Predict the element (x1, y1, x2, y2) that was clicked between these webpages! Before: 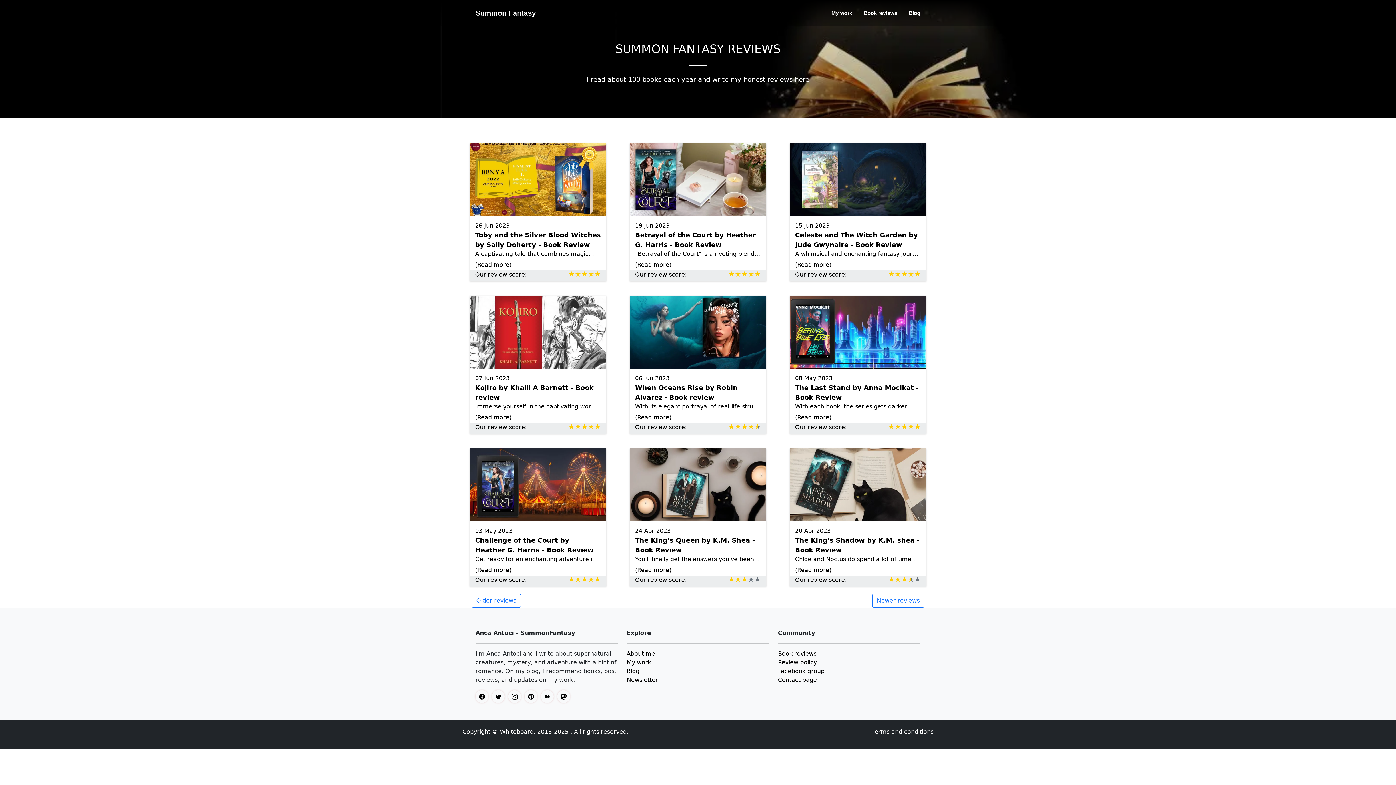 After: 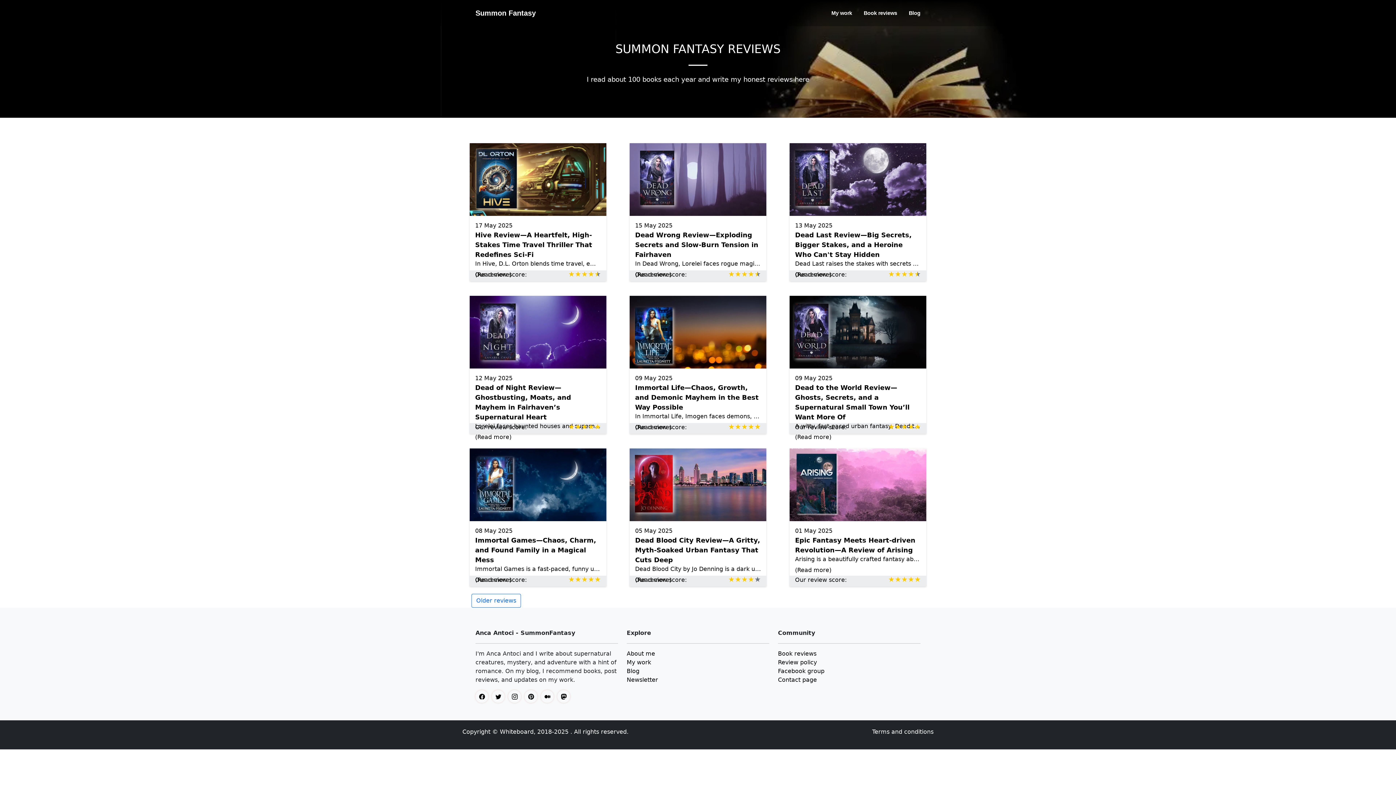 Action: label: Book reviews bbox: (858, 9, 903, 16)